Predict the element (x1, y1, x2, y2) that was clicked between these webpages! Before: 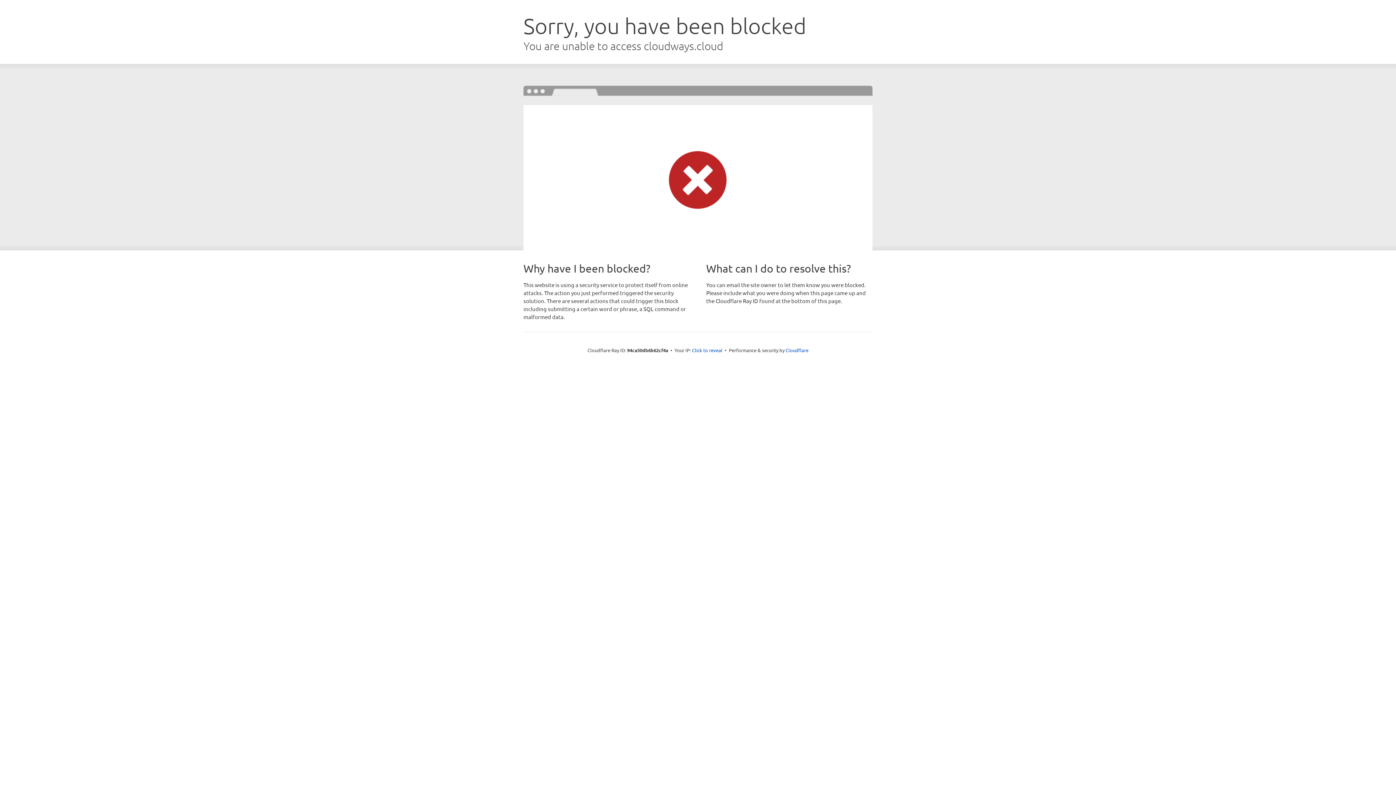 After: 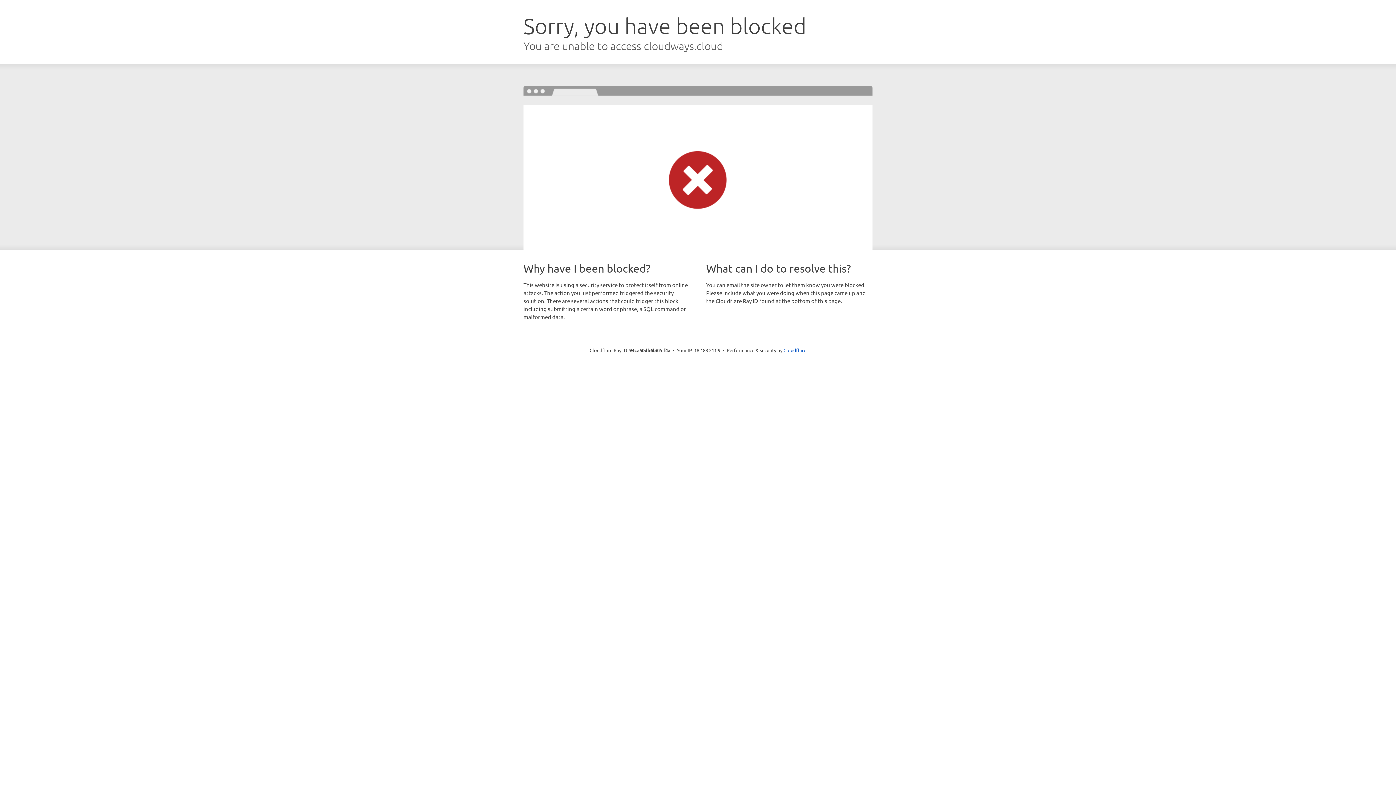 Action: label: Click to reveal bbox: (692, 346, 722, 353)